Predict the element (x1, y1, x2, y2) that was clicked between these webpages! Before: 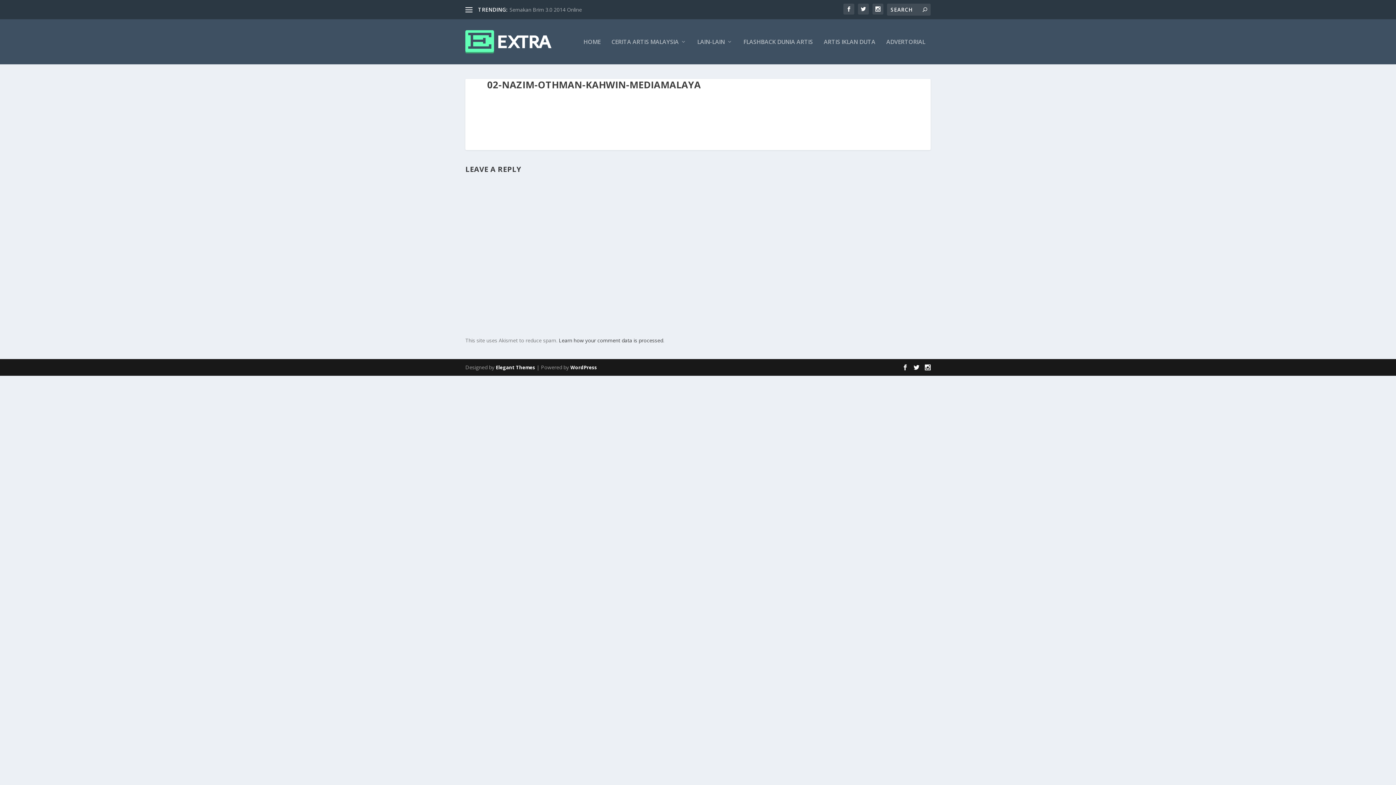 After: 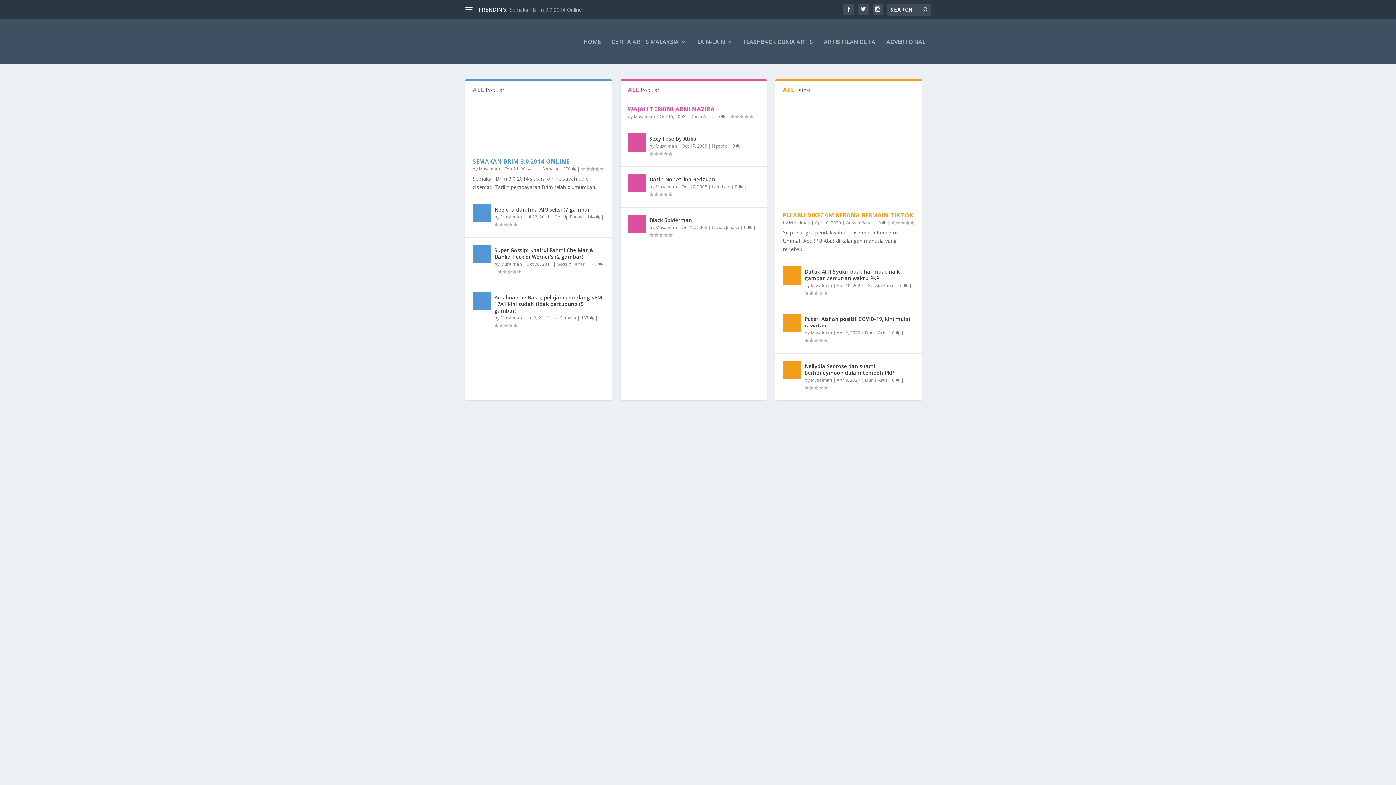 Action: bbox: (465, 30, 551, 53)